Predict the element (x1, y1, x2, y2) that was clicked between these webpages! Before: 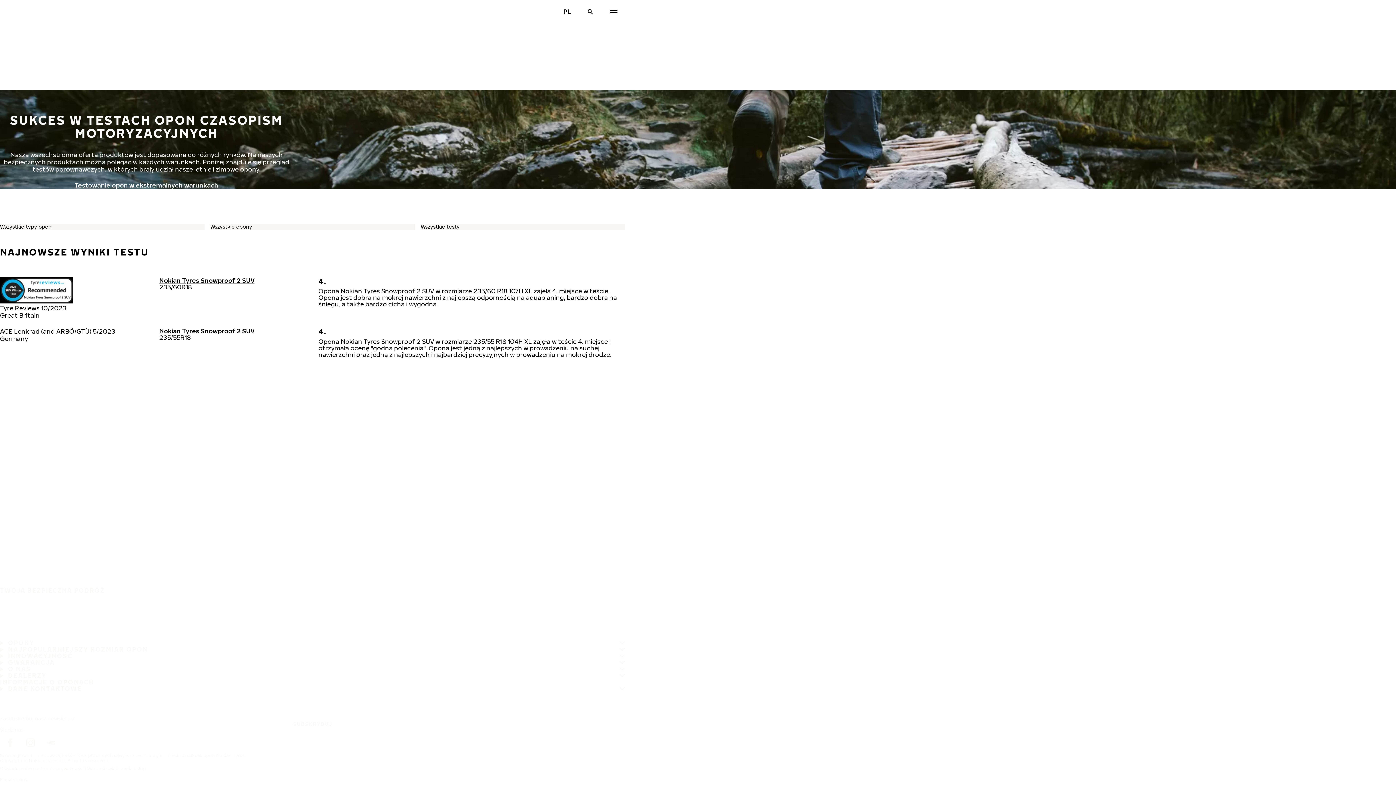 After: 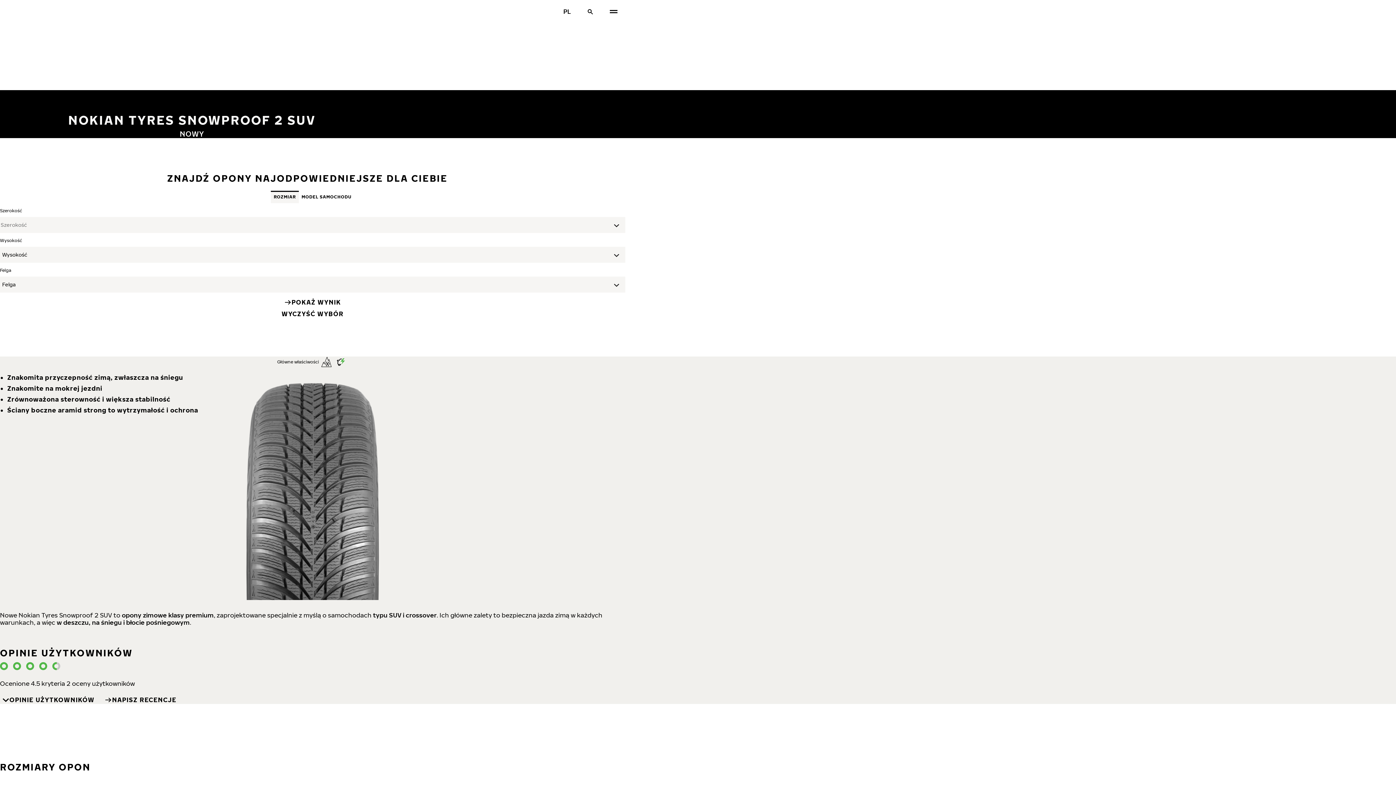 Action: bbox: (159, 327, 254, 334) label: Nokian Tyres Snowproof 2 SUV